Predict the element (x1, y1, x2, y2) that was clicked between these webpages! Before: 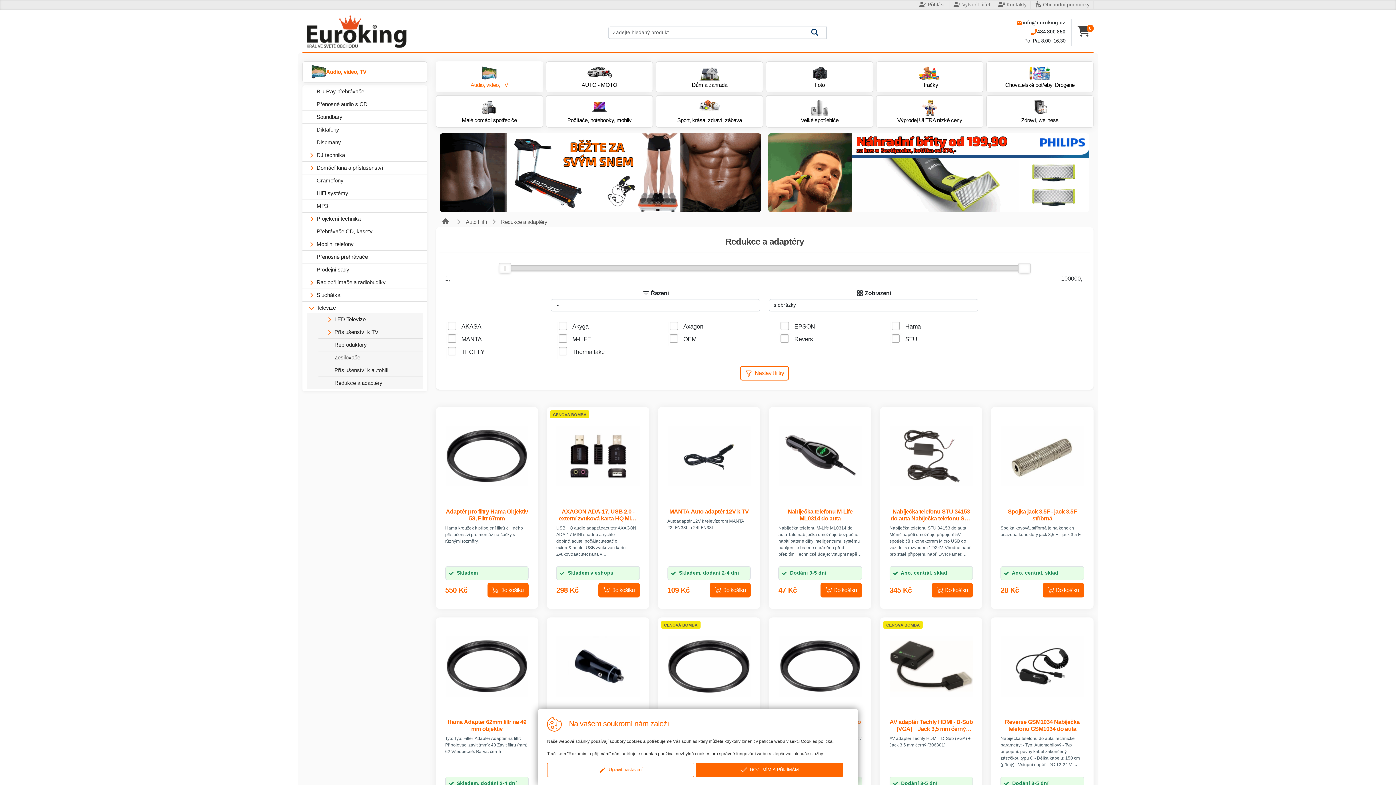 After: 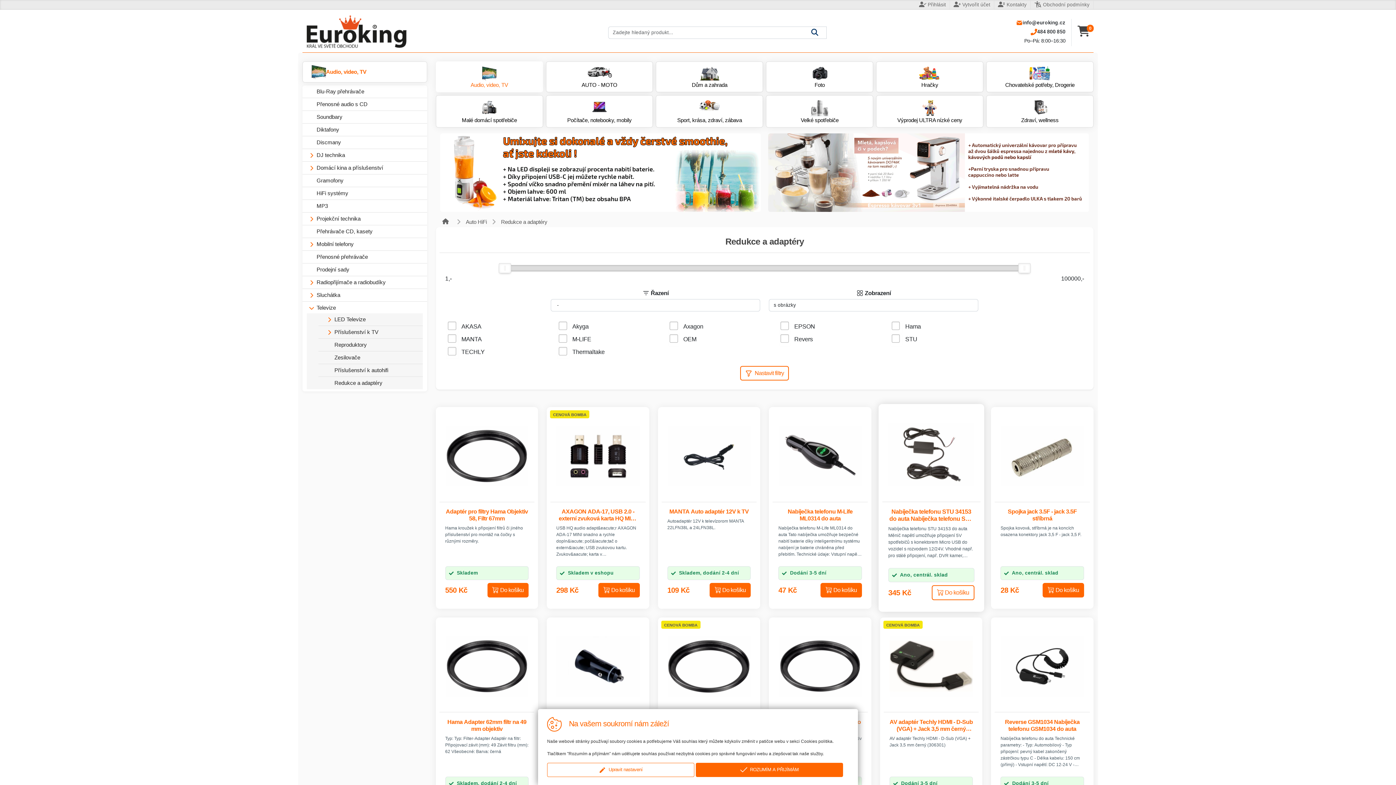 Action: bbox: (931, 583, 973, 597) label:  Do košíku